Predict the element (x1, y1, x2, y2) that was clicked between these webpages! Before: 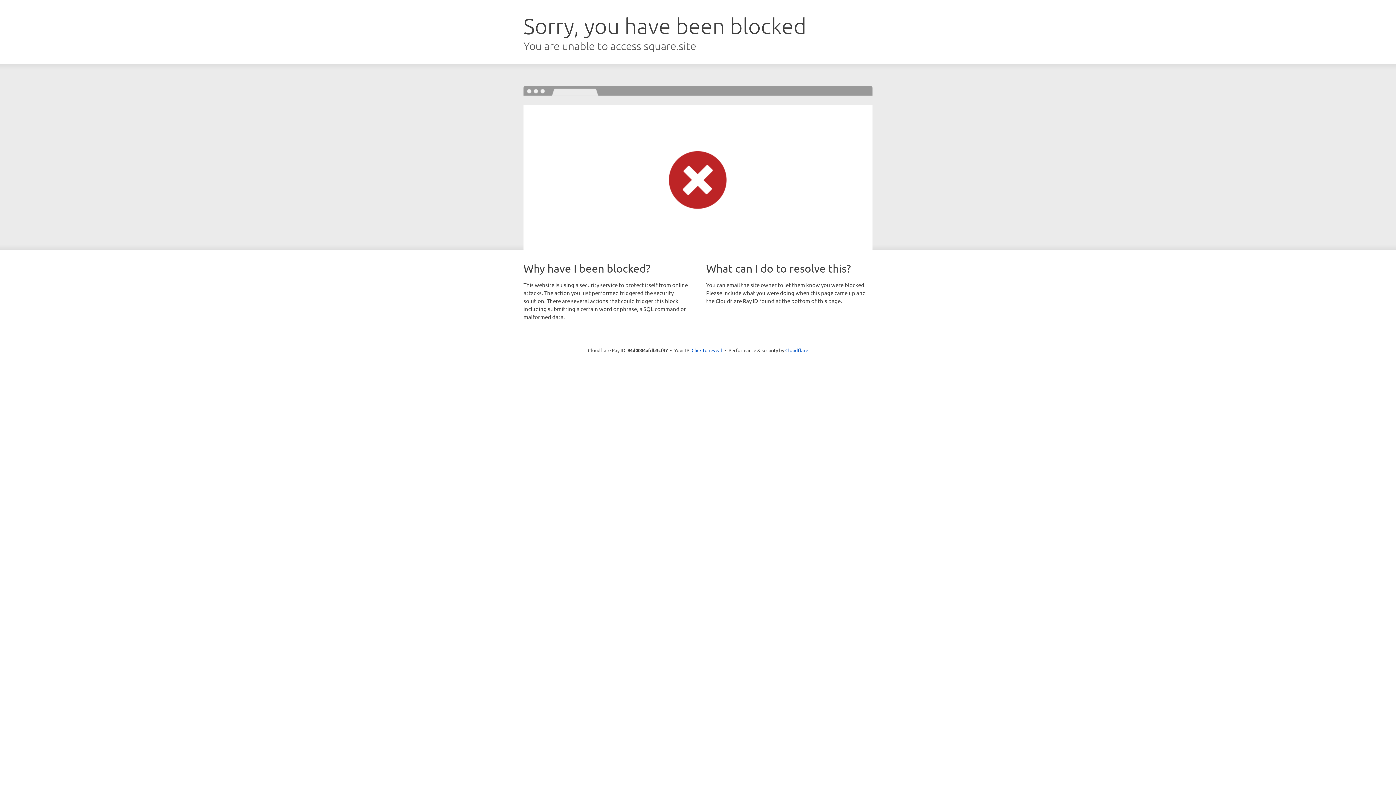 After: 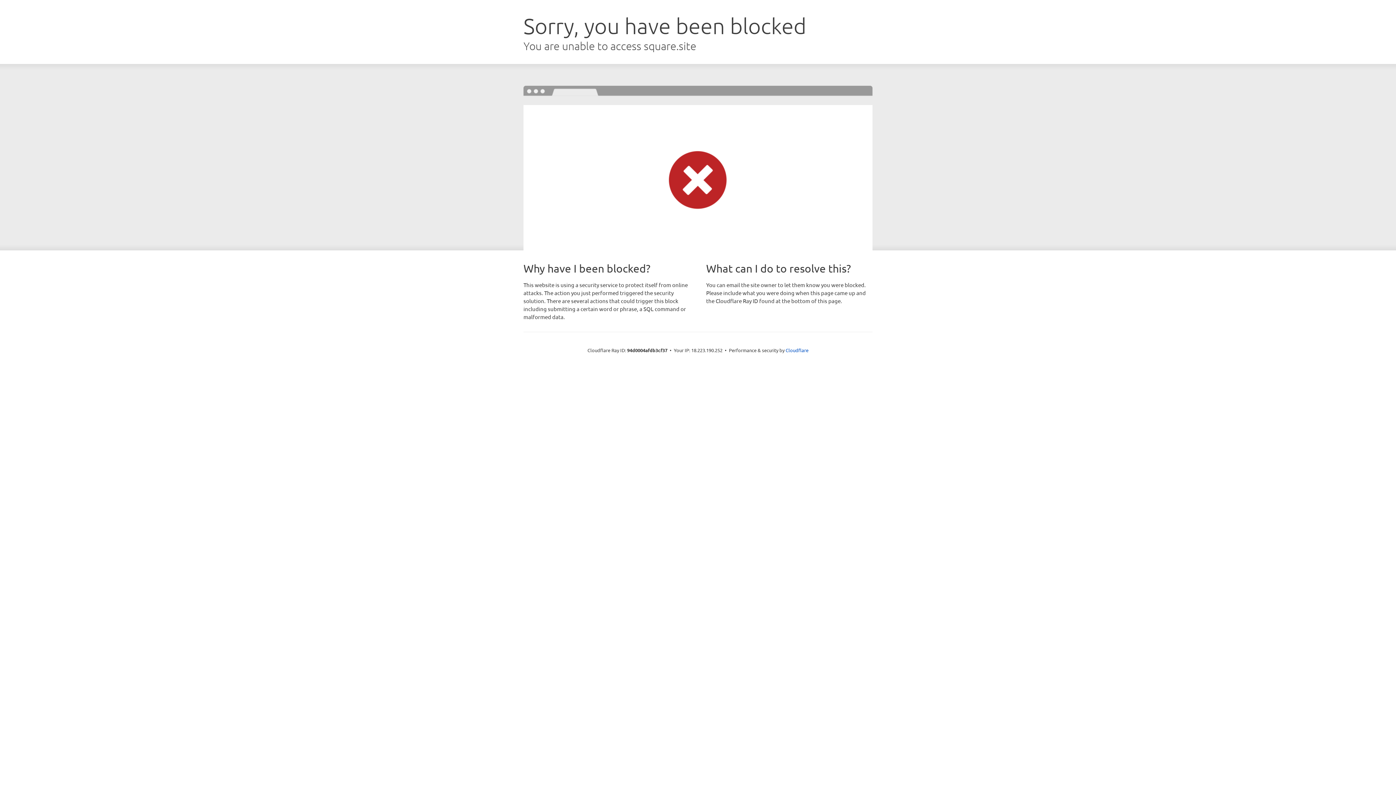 Action: bbox: (691, 346, 722, 353) label: Click to reveal